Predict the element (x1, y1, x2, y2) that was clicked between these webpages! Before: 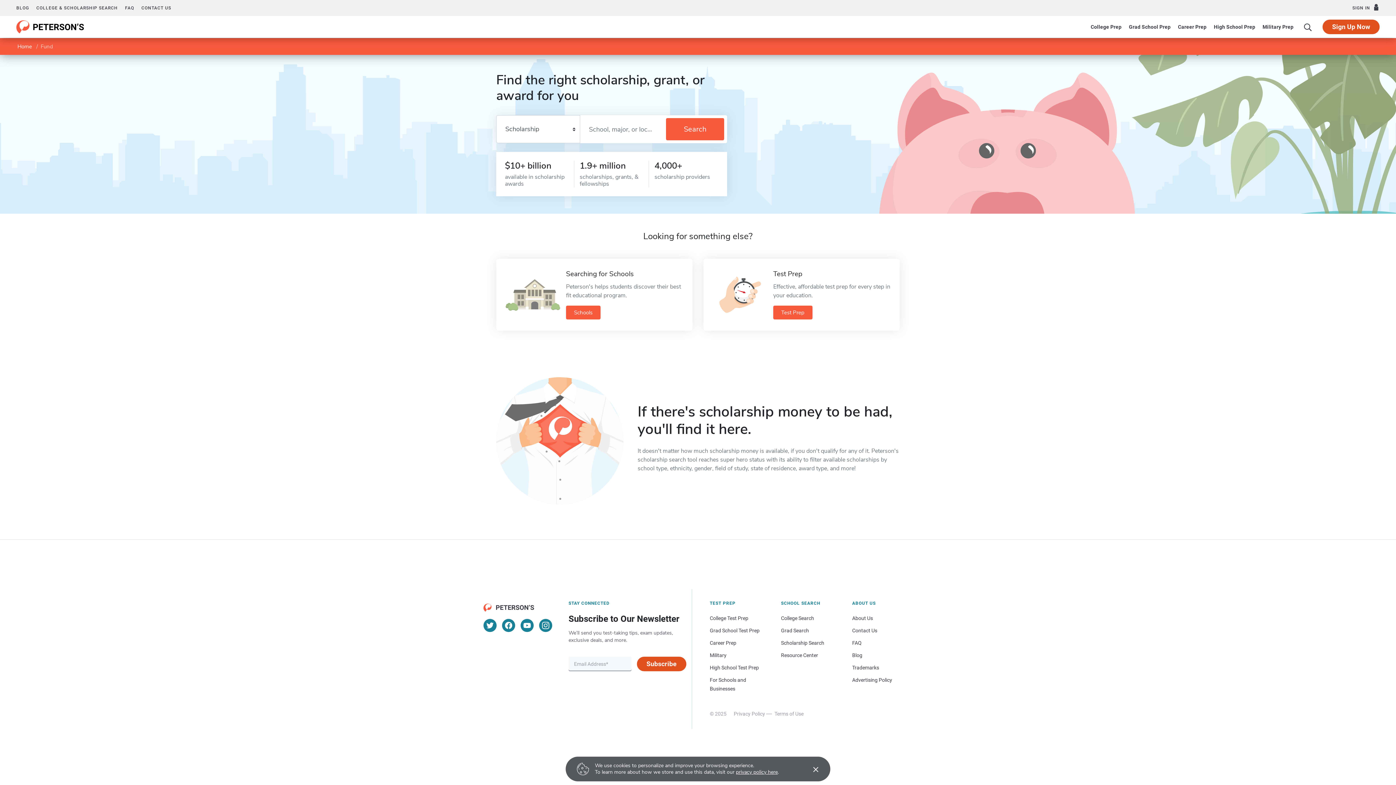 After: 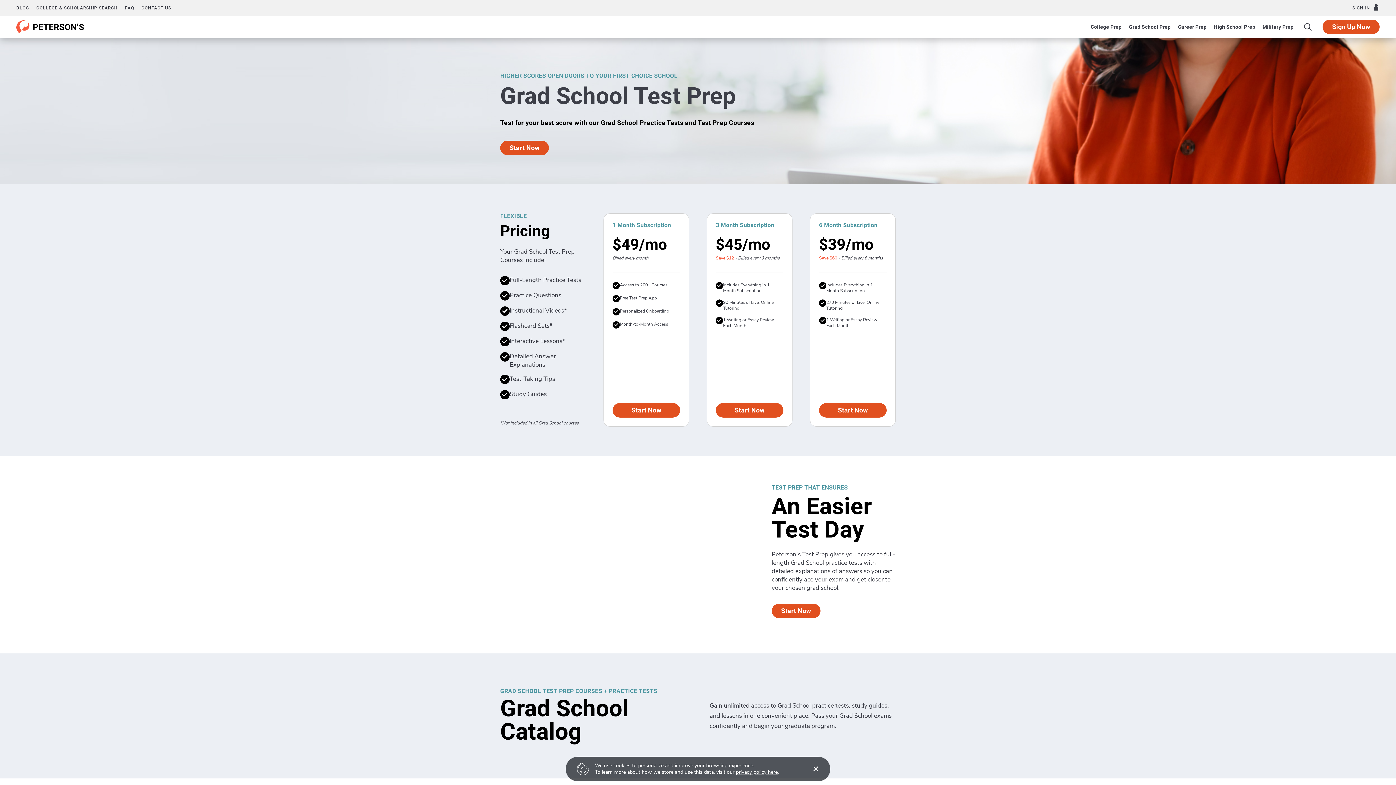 Action: label: Grad School Test Prep bbox: (710, 628, 759, 633)